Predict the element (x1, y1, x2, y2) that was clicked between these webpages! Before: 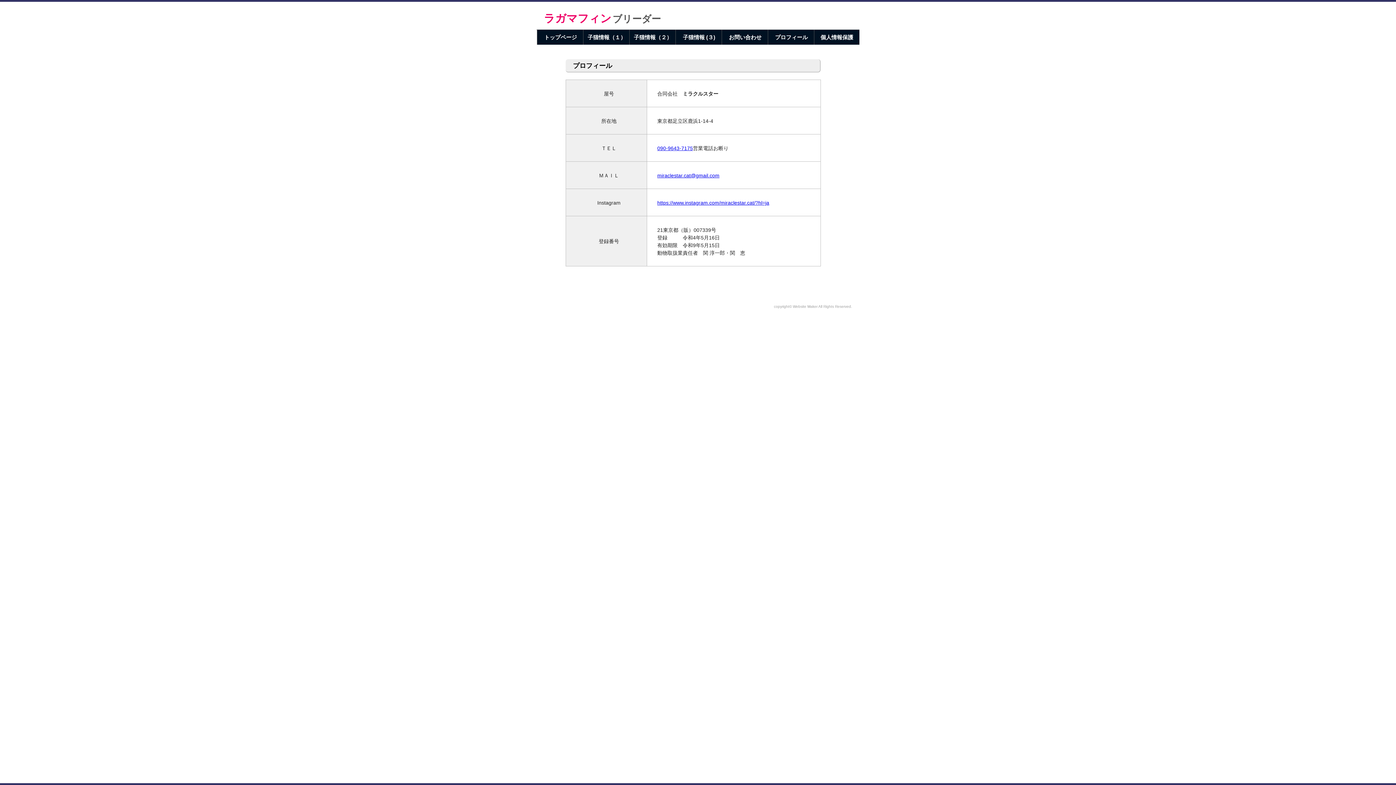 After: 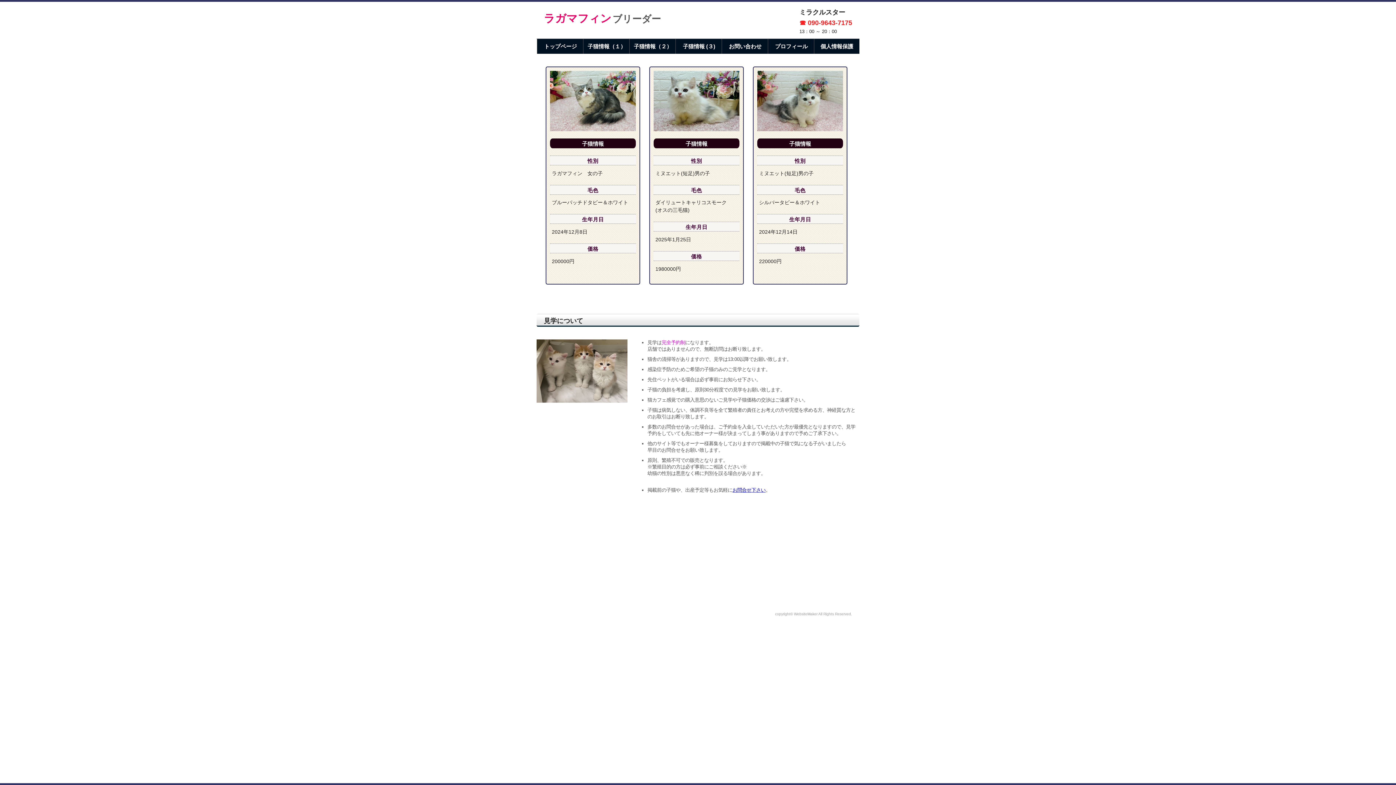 Action: bbox: (583, 29, 630, 44) label: 子猫情報（１）